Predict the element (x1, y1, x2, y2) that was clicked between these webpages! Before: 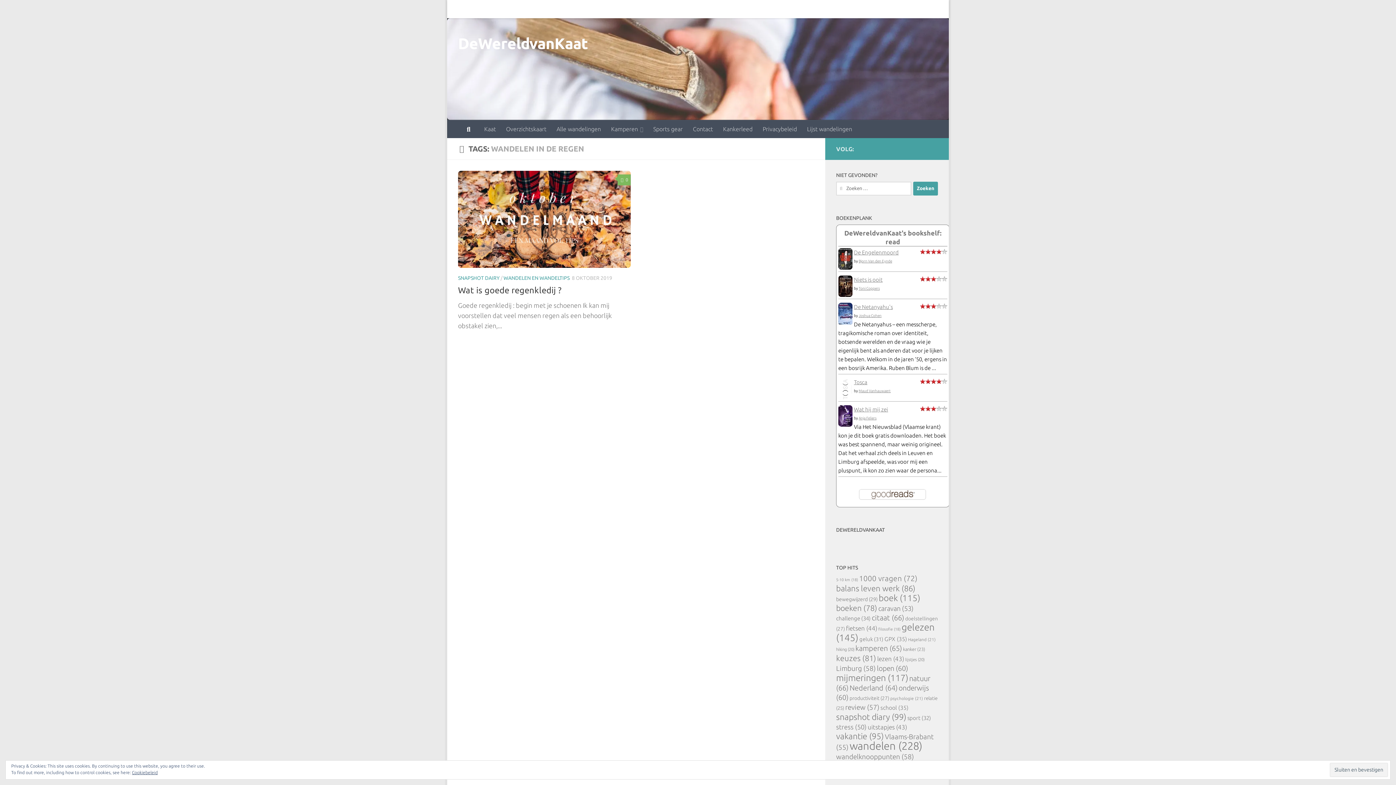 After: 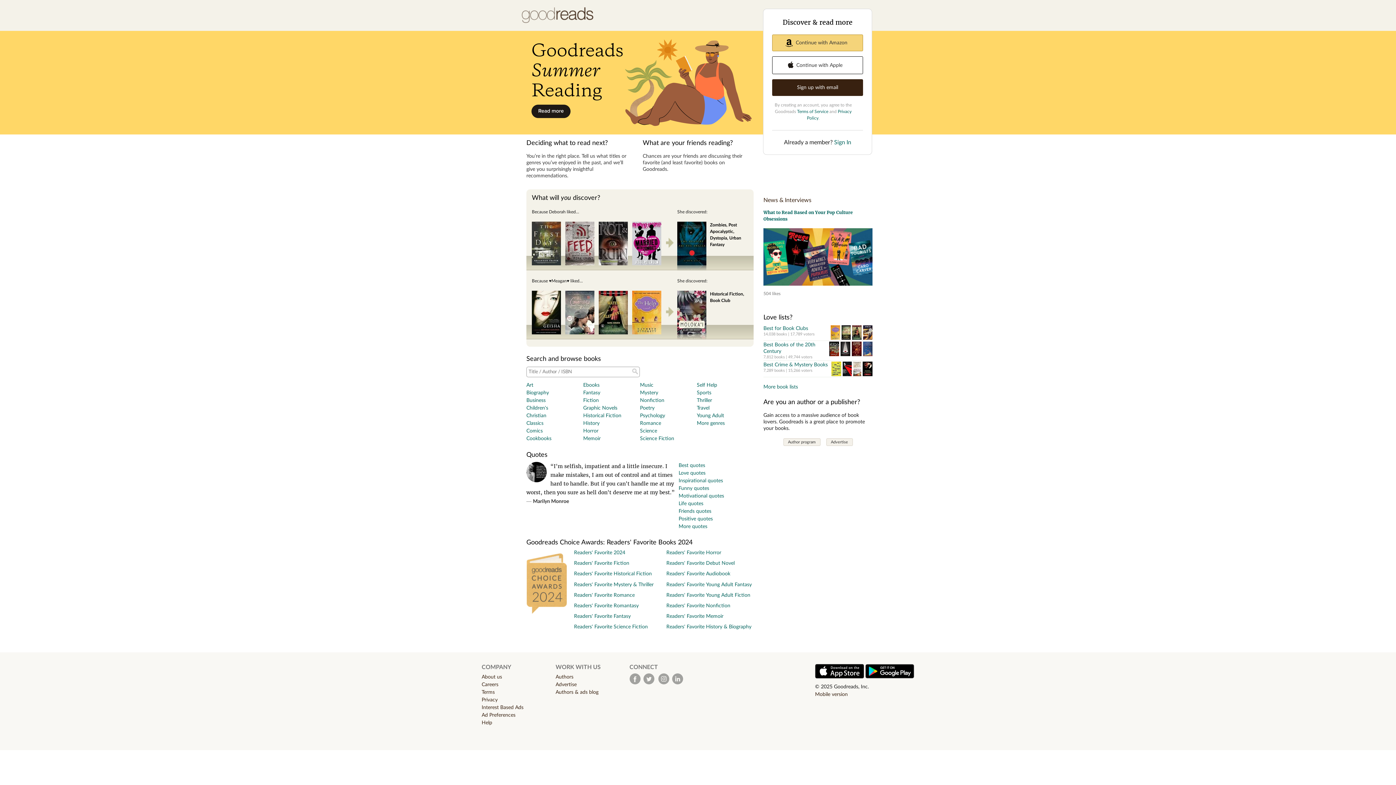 Action: bbox: (858, 495, 927, 502)